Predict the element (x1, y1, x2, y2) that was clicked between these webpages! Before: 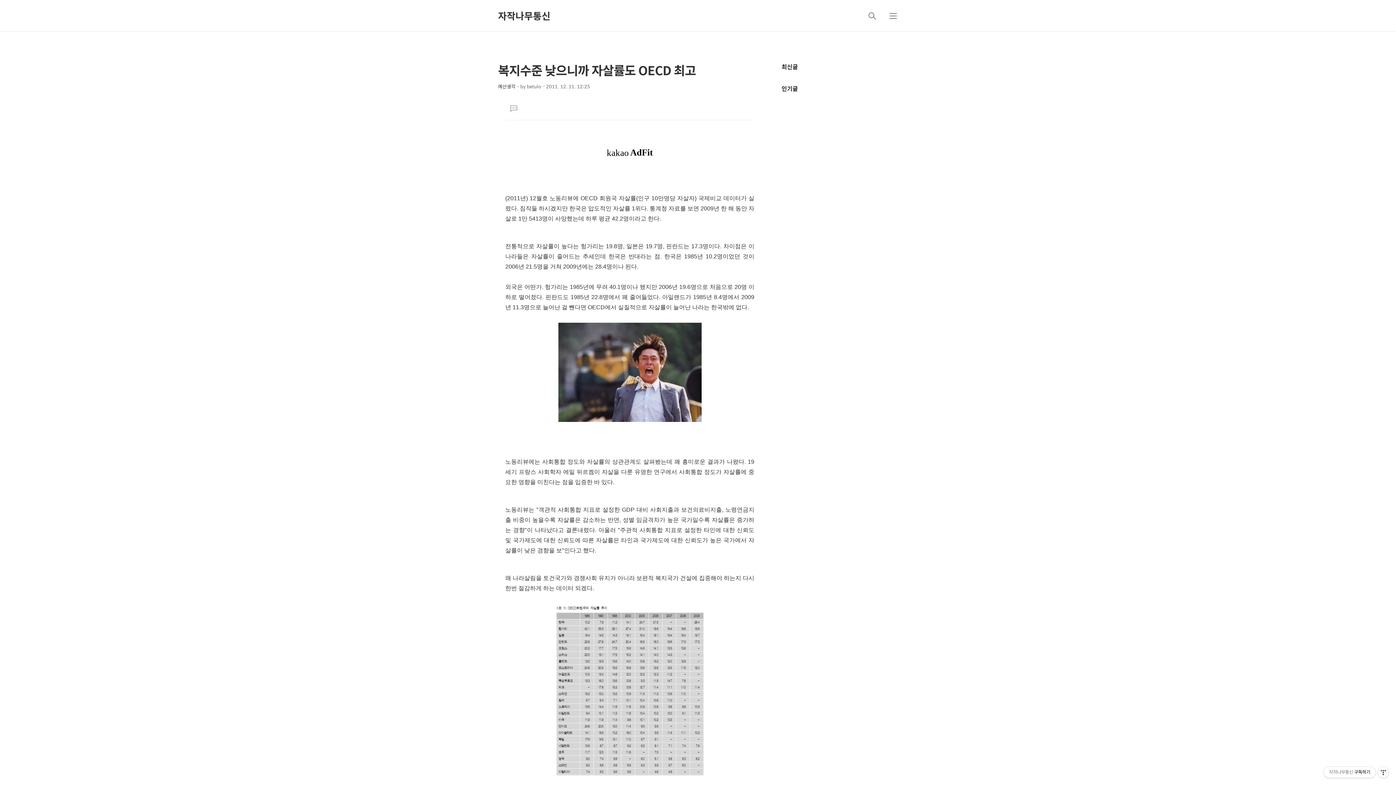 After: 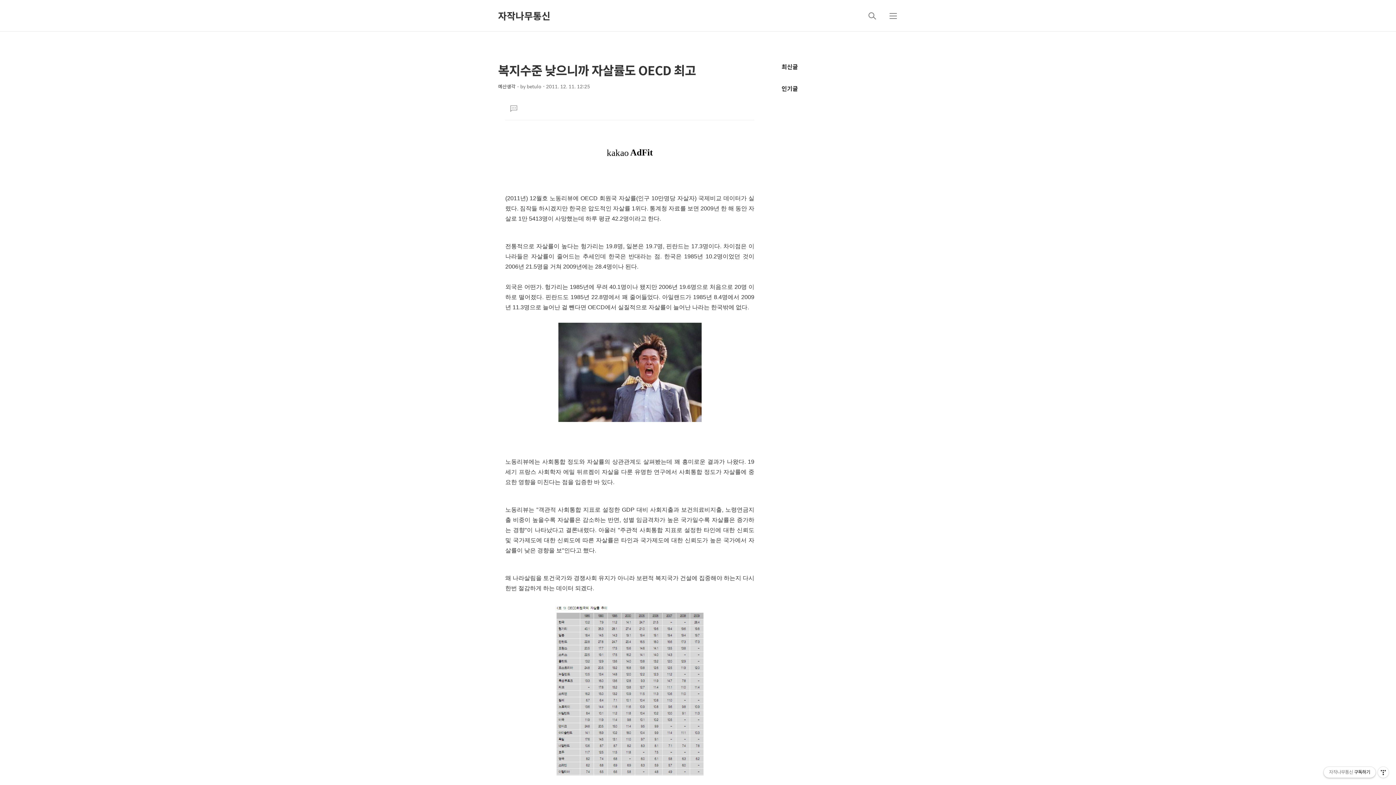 Action: bbox: (1324, 767, 1376, 778) label: 자작나무통신구독하기